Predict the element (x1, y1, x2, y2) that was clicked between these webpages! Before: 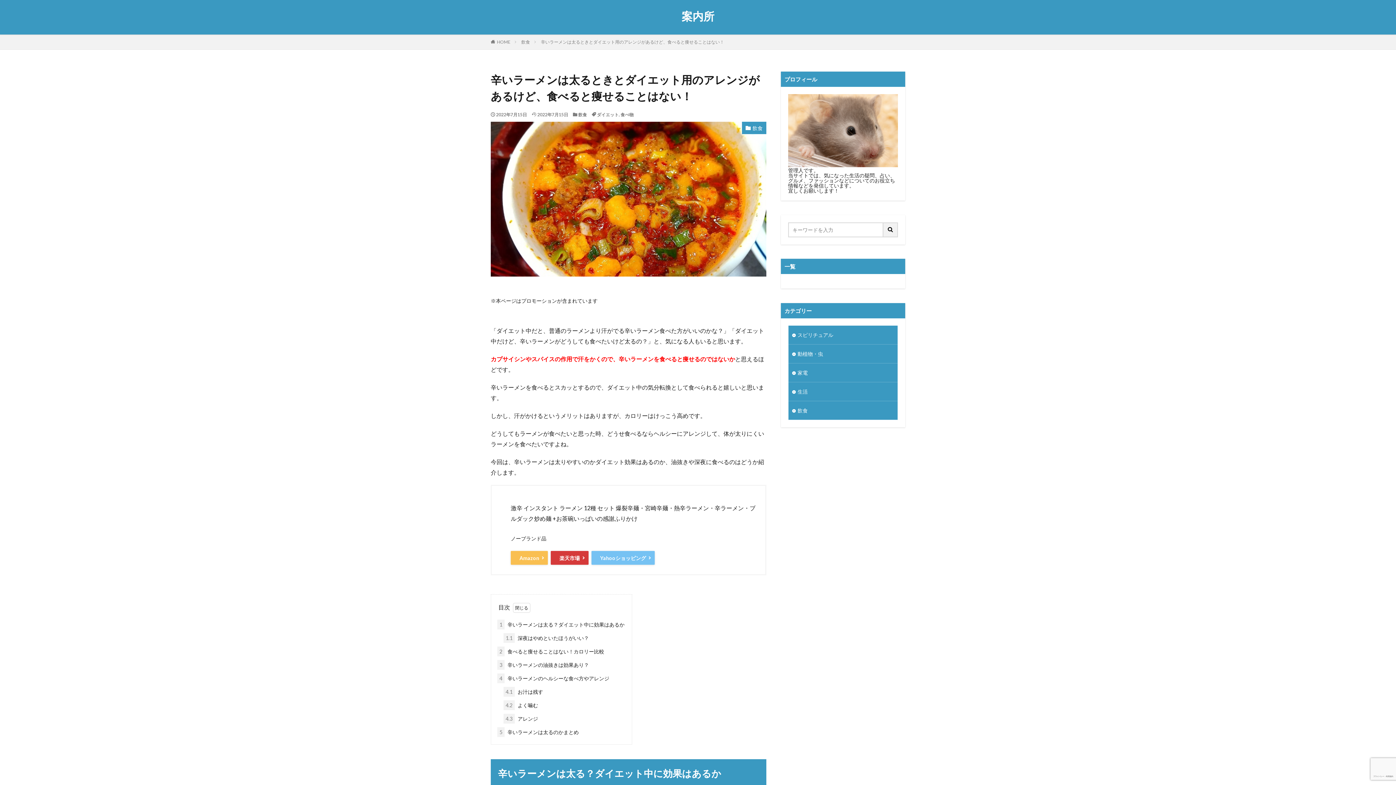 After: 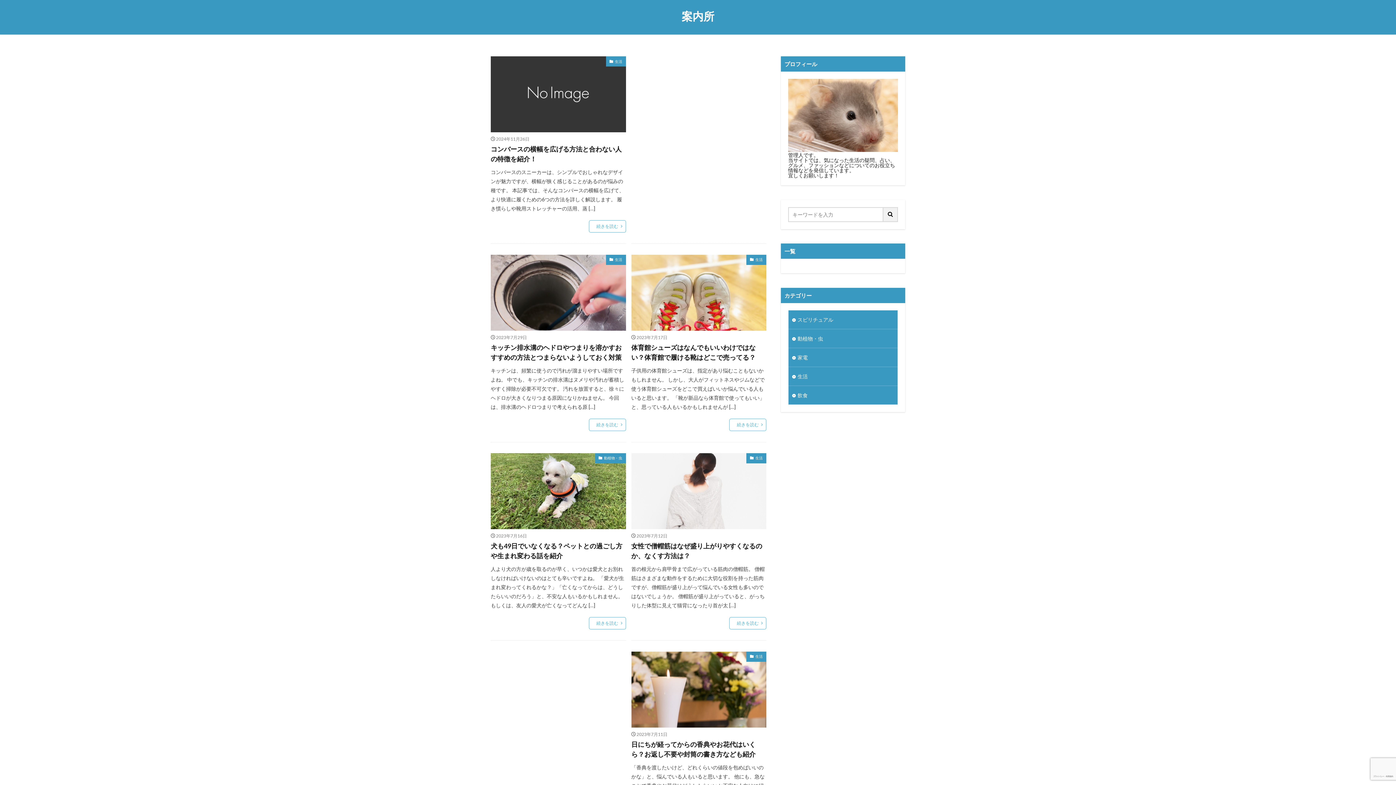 Action: bbox: (681, 10, 714, 21) label: 案内所